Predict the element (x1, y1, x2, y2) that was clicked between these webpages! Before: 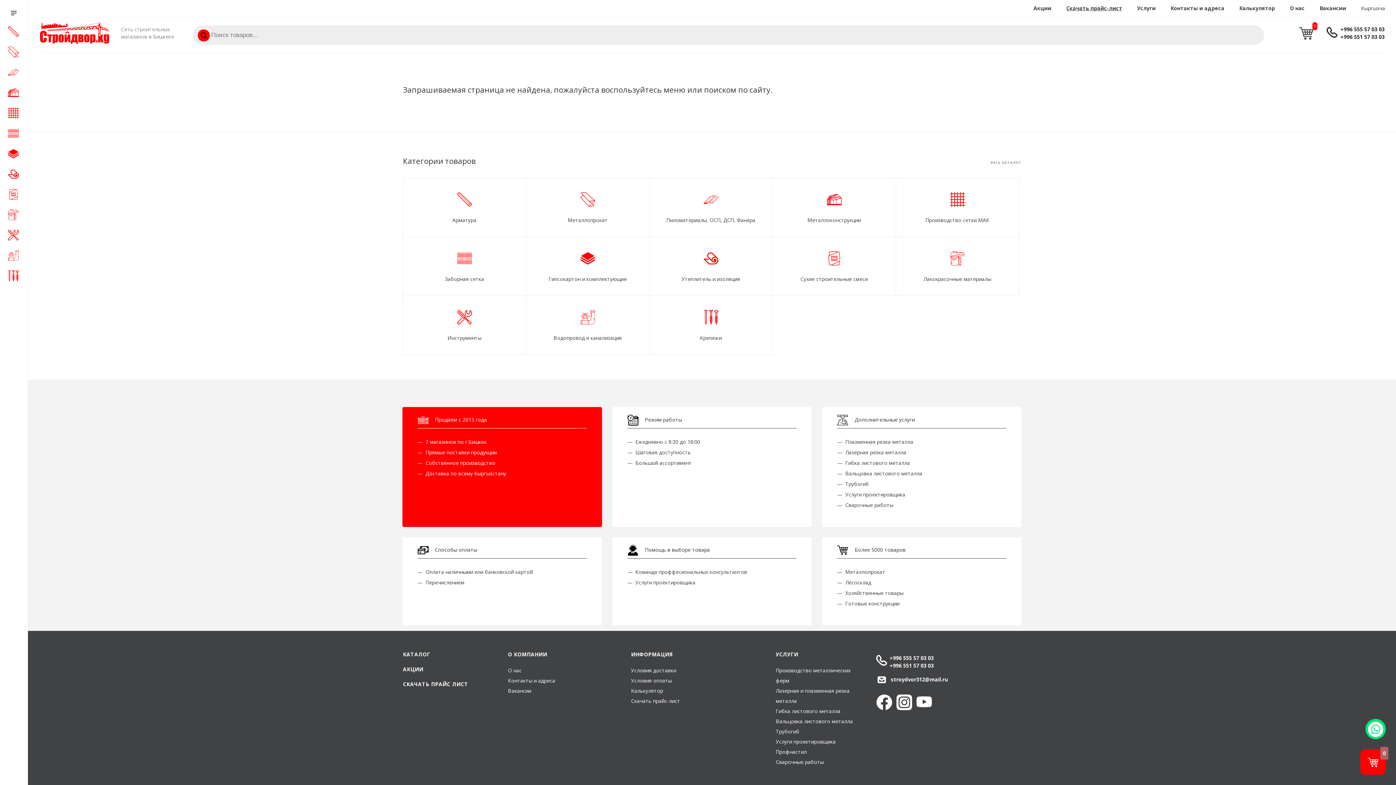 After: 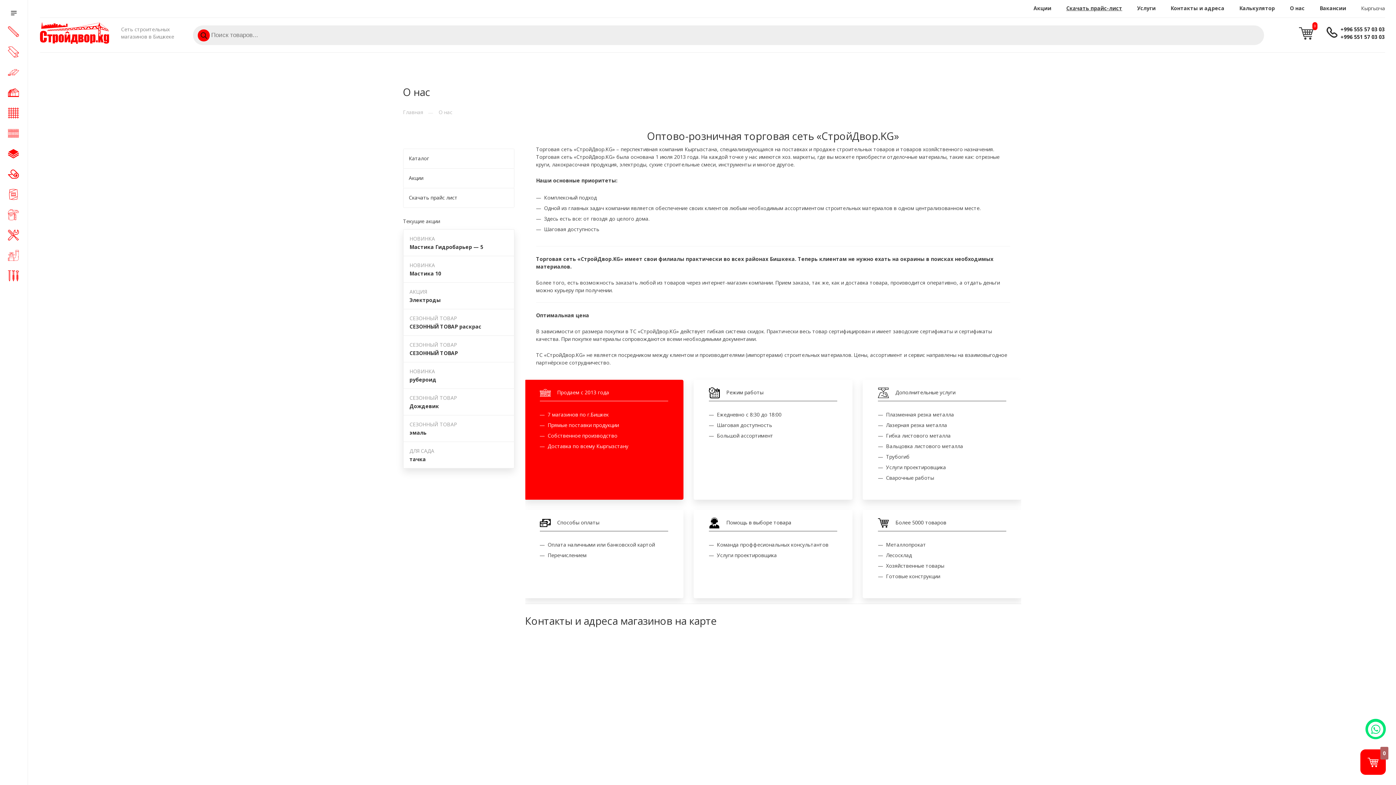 Action: label: О нас bbox: (1290, 4, 1305, 12)